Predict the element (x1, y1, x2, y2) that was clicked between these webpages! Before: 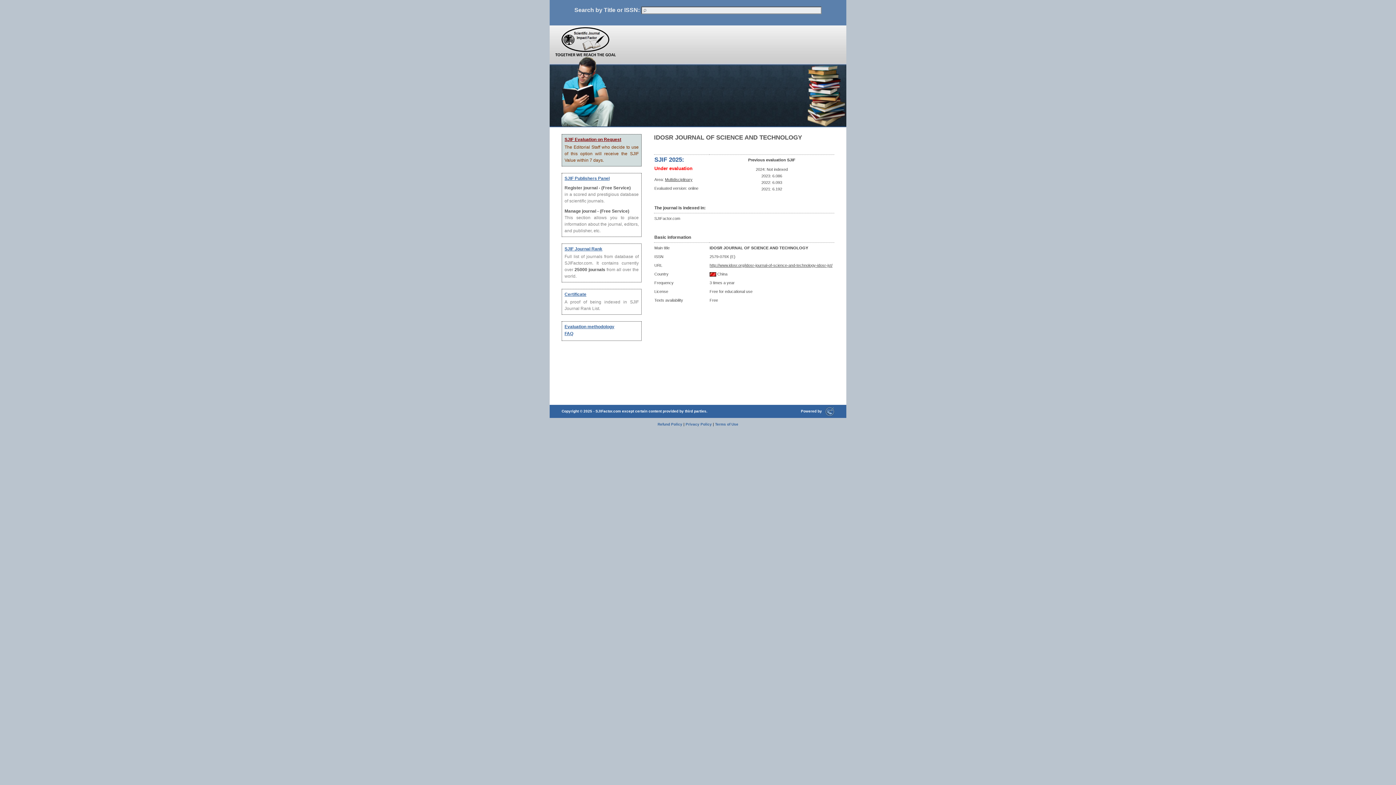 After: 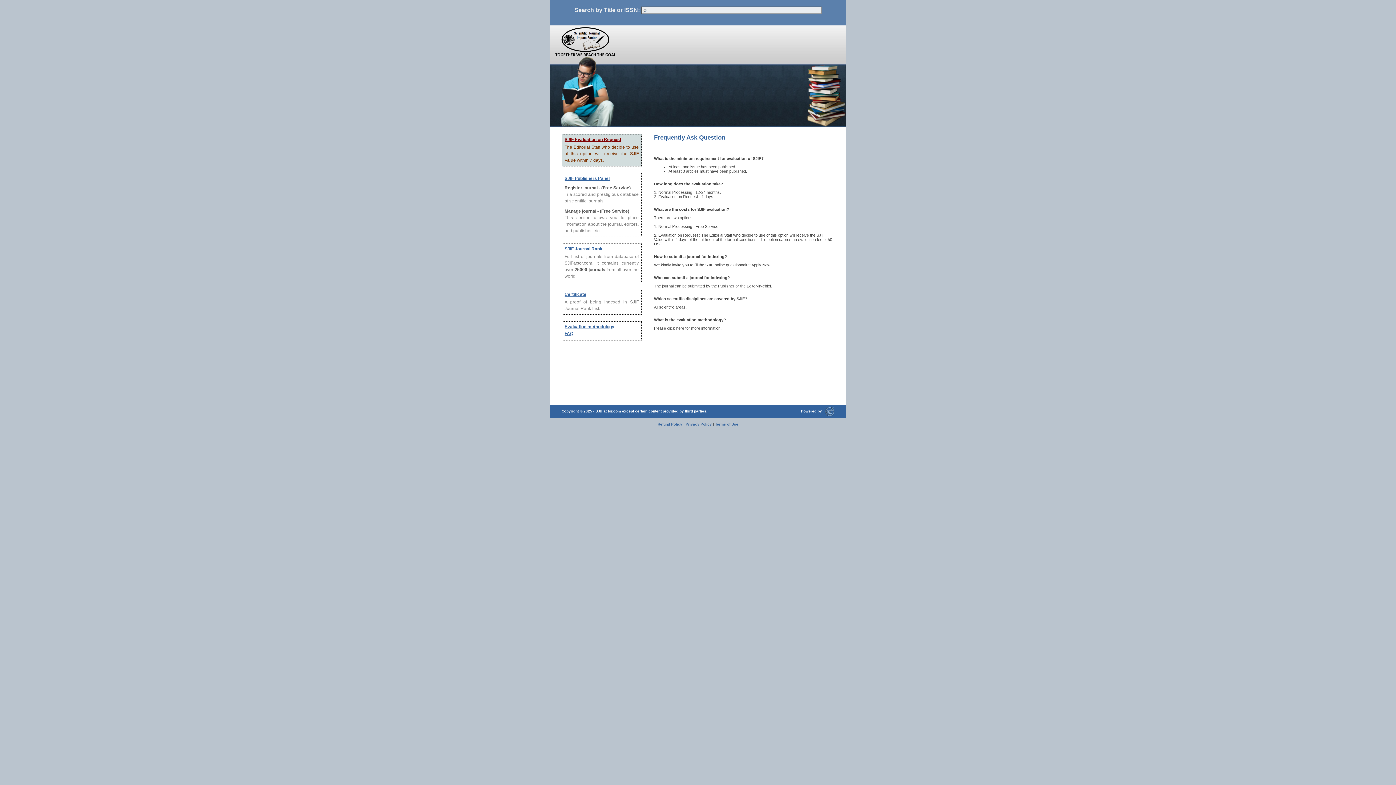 Action: bbox: (564, 331, 573, 336) label: FAQ